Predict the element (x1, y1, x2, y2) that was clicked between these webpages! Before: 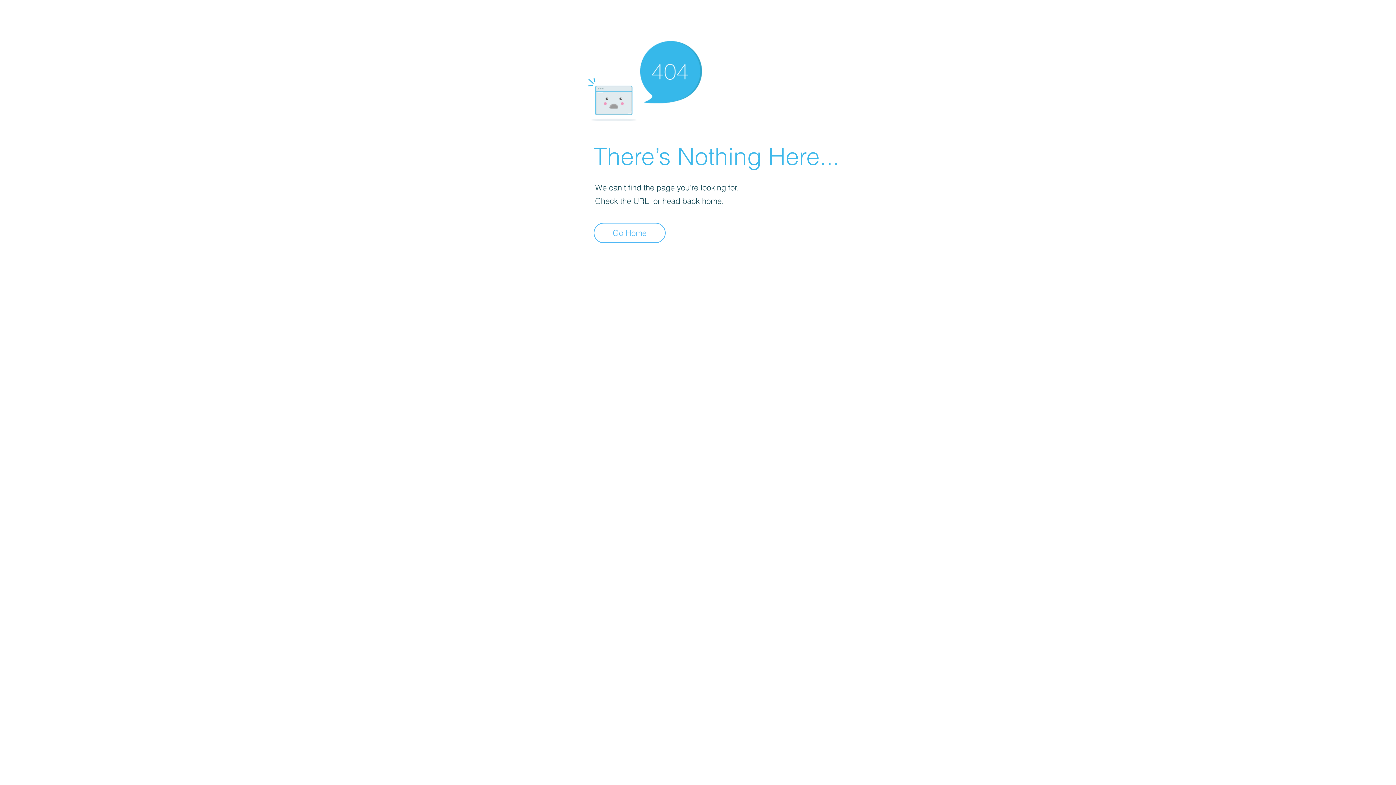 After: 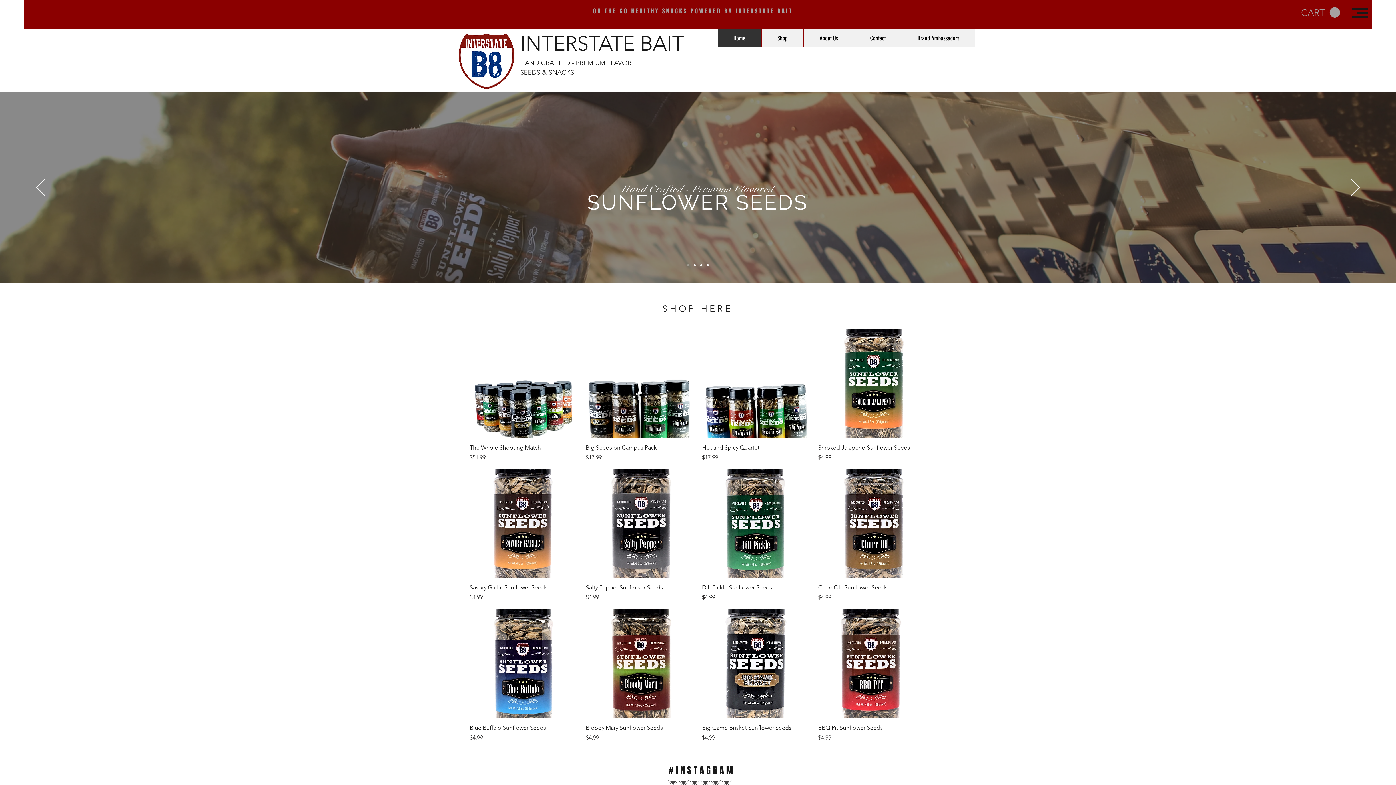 Action: label: Go Home bbox: (593, 222, 665, 243)